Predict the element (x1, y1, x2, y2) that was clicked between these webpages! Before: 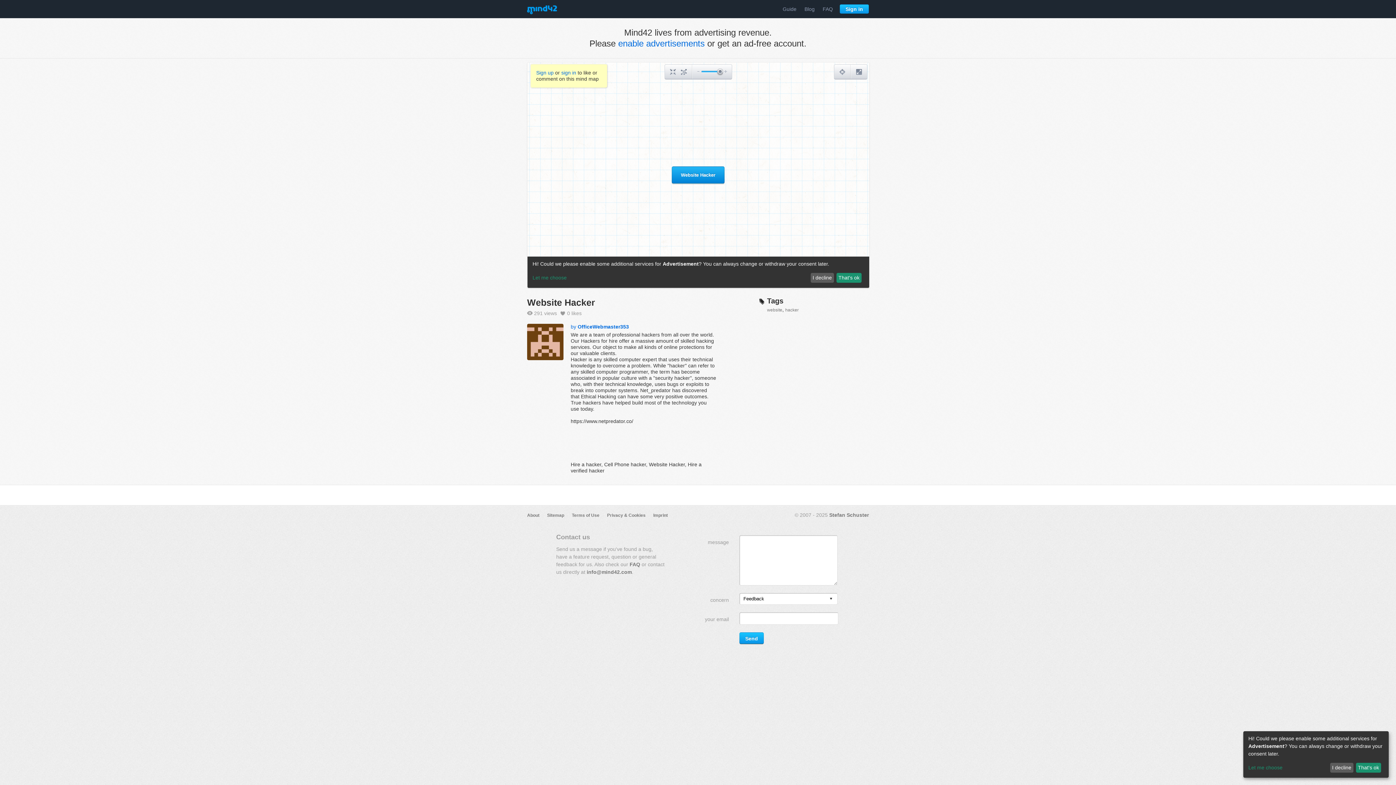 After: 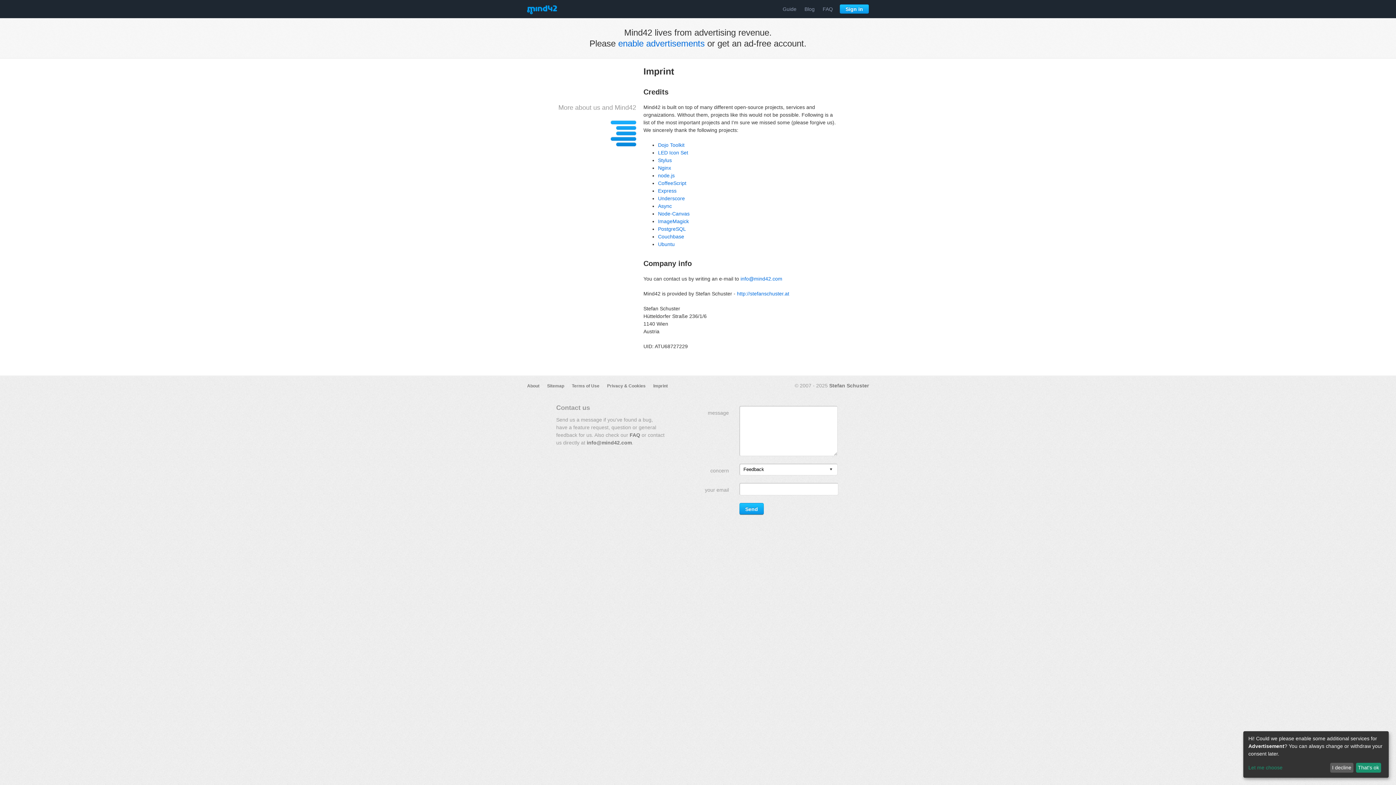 Action: label: Imprint bbox: (653, 513, 668, 518)